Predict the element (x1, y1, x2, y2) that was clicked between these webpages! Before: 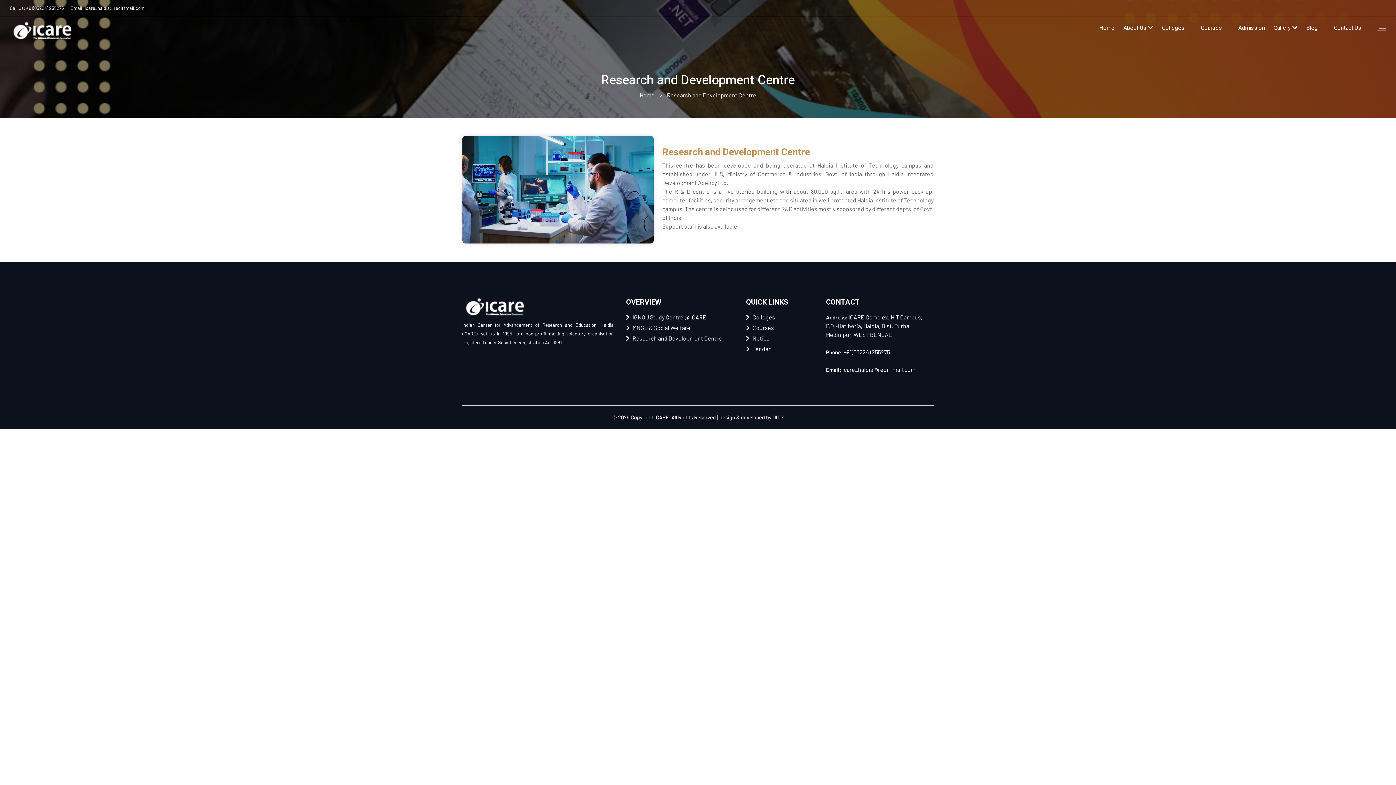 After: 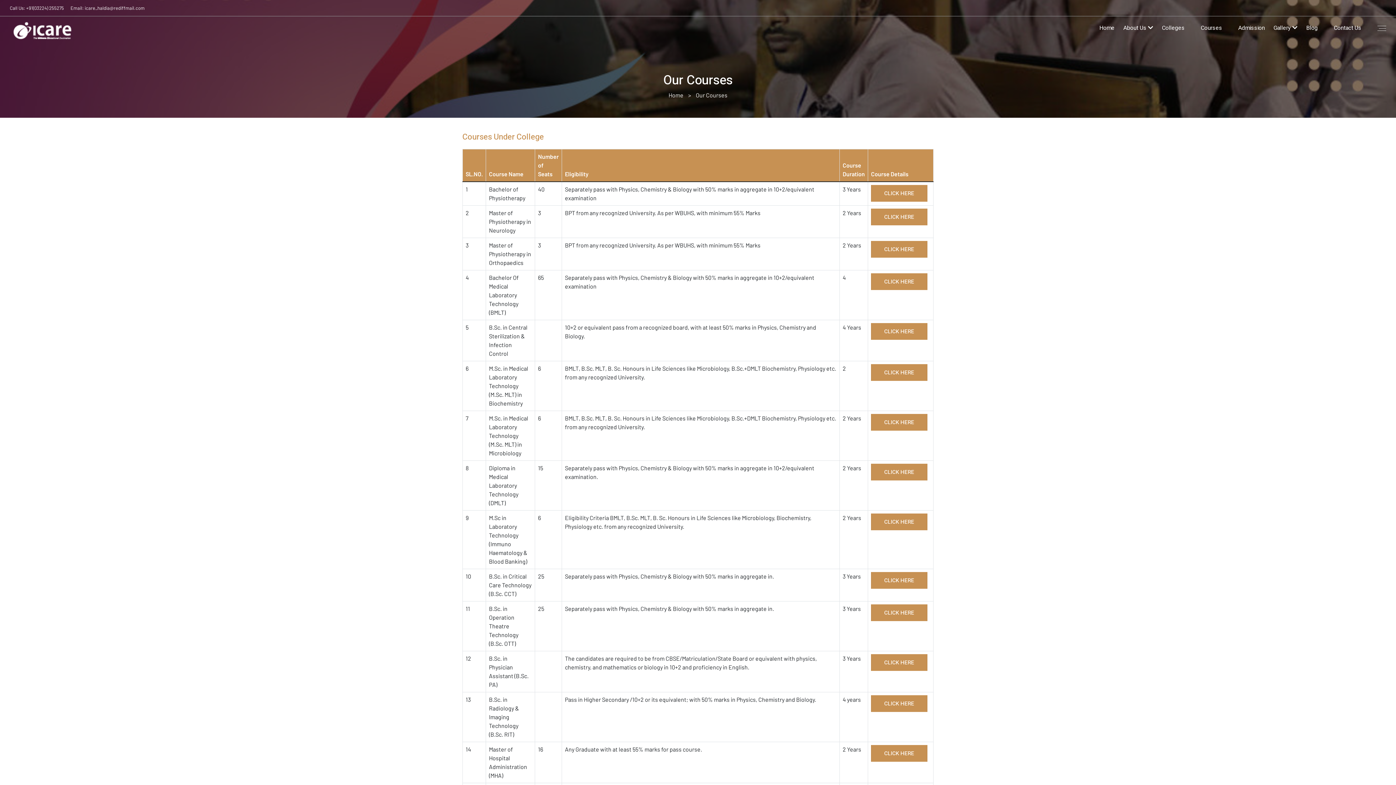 Action: bbox: (1193, 21, 1229, 34) label: Courses